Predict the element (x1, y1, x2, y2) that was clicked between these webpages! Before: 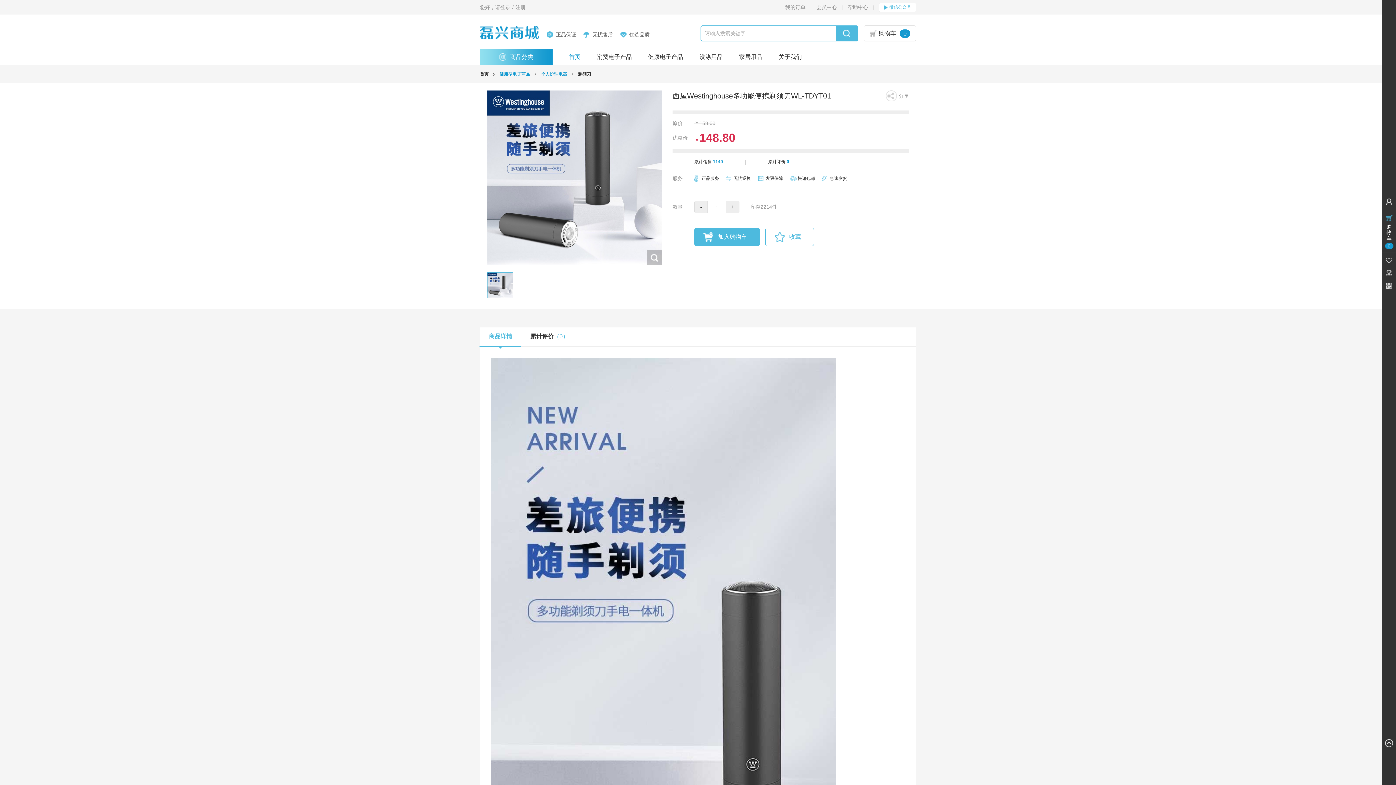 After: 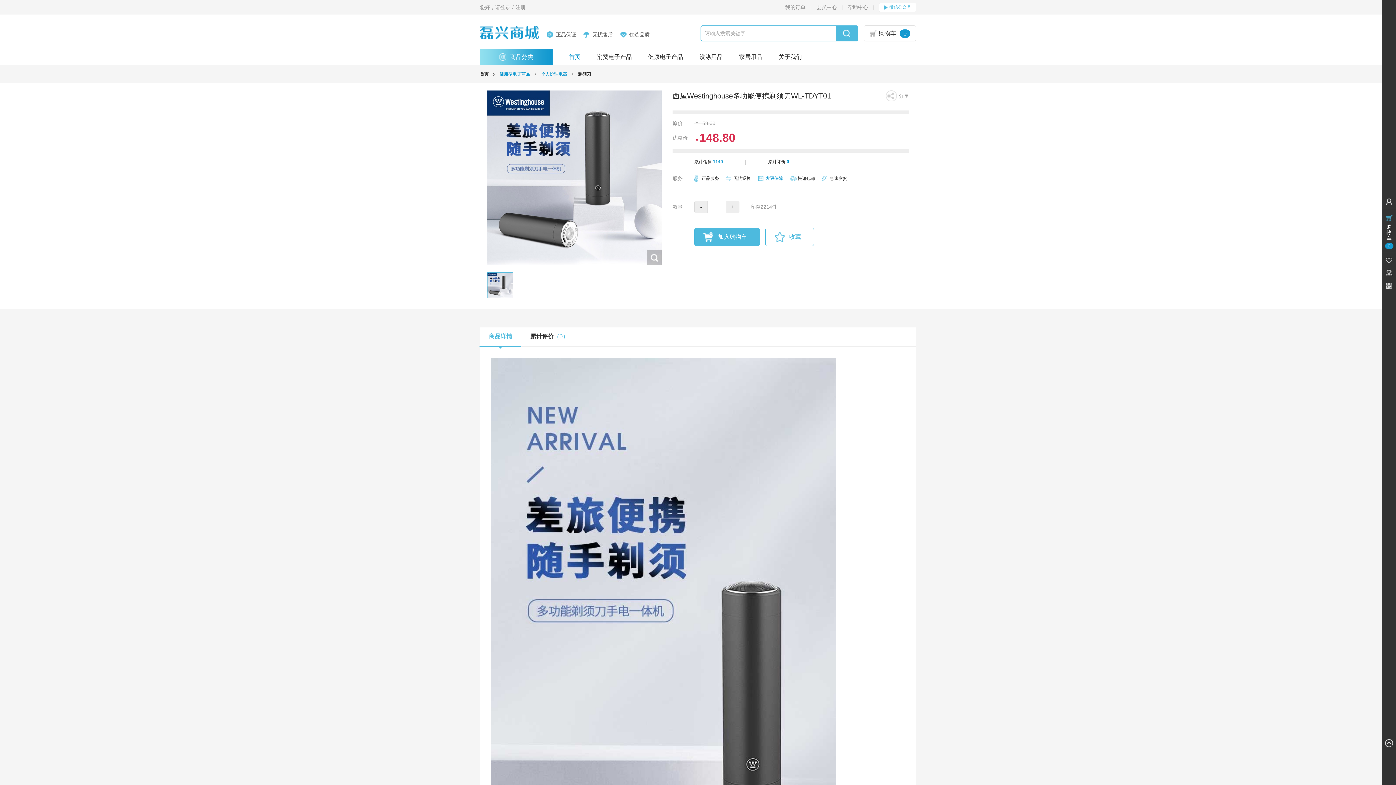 Action: bbox: (758, 171, 783, 185) label: 发票保障